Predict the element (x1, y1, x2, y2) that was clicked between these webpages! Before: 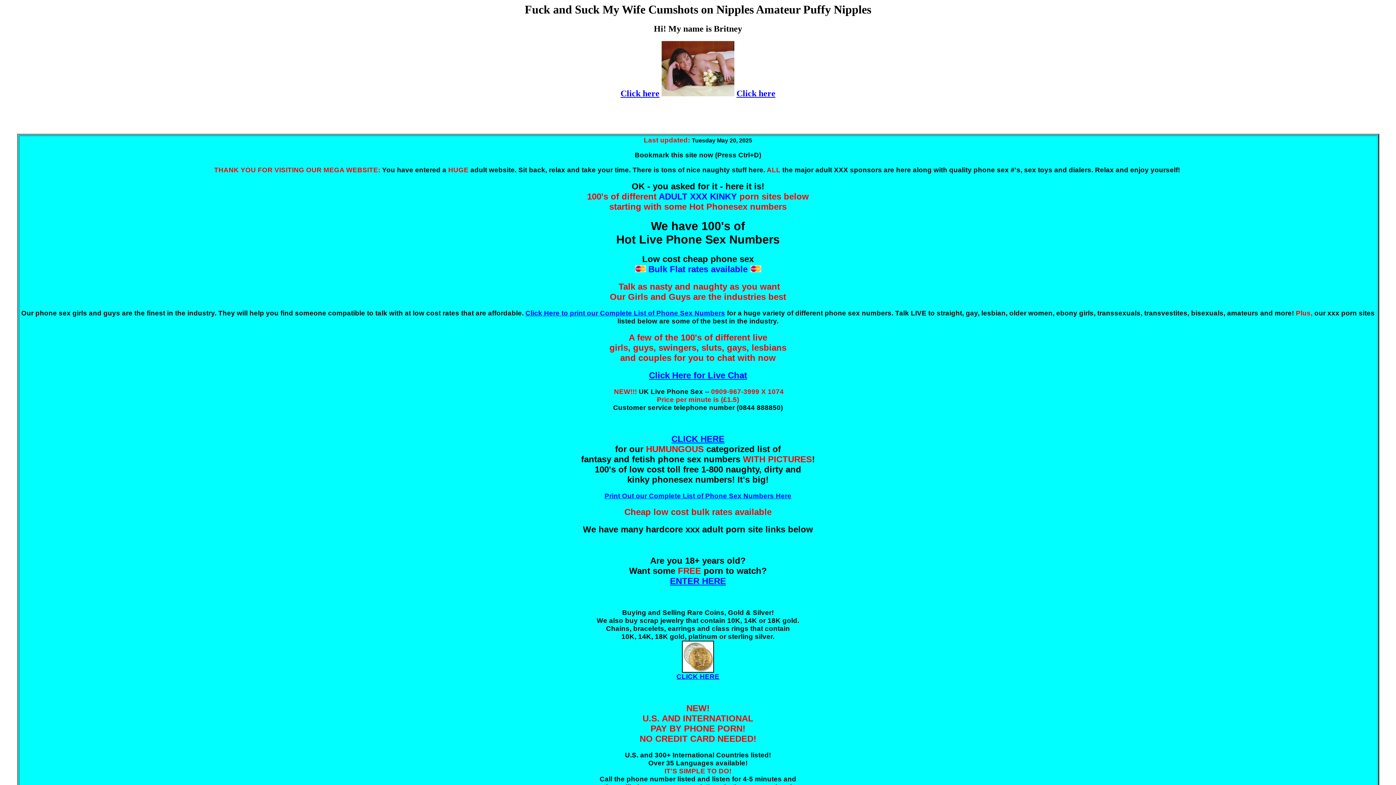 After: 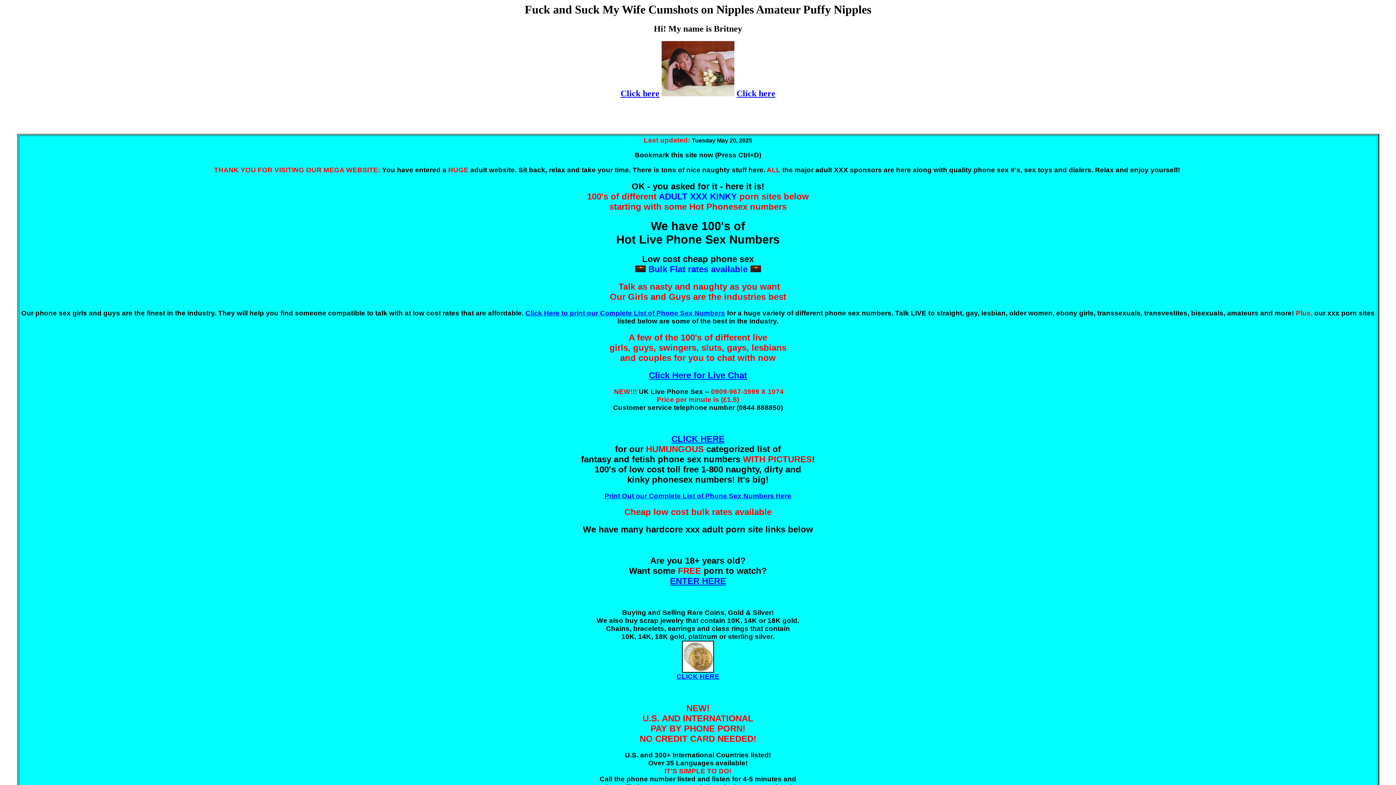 Action: label: CLICK HERE bbox: (671, 434, 724, 443)